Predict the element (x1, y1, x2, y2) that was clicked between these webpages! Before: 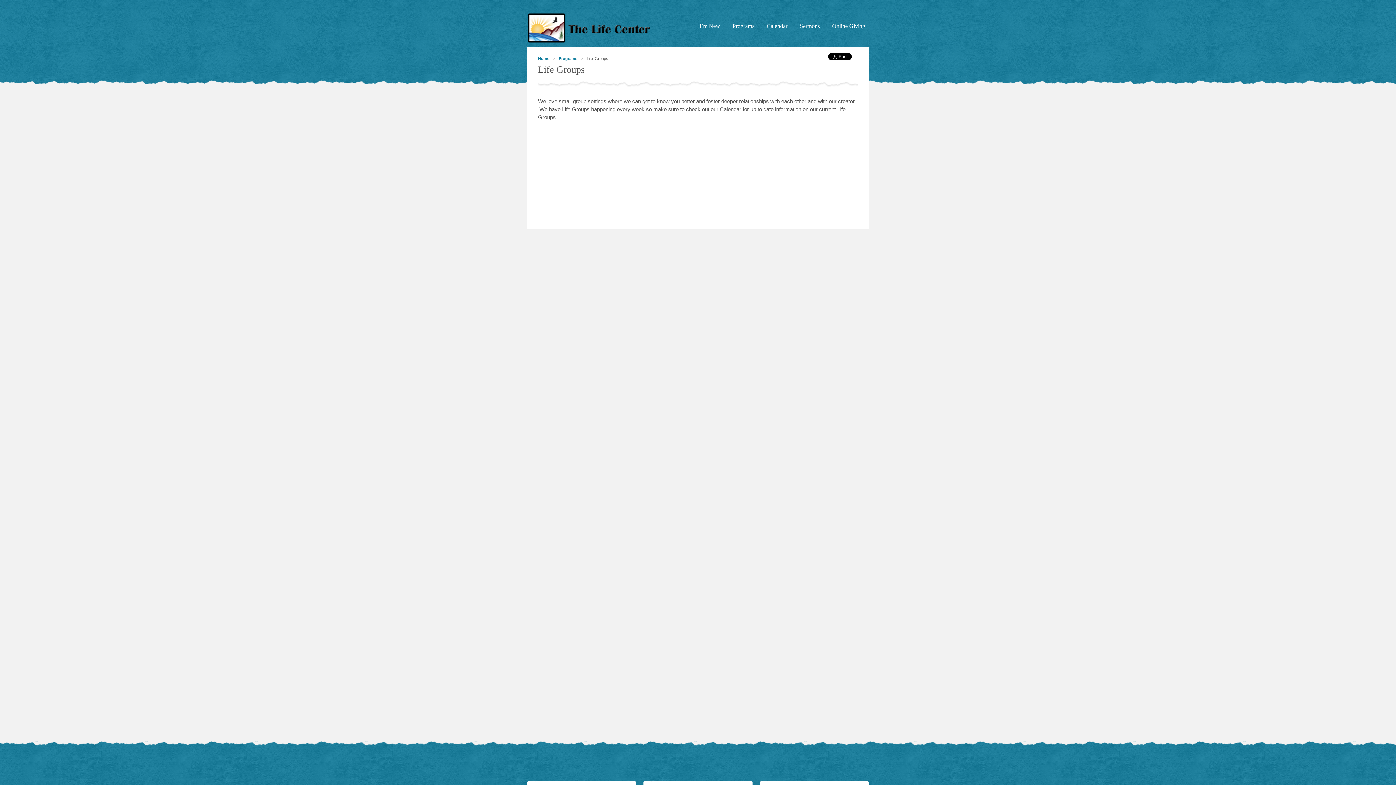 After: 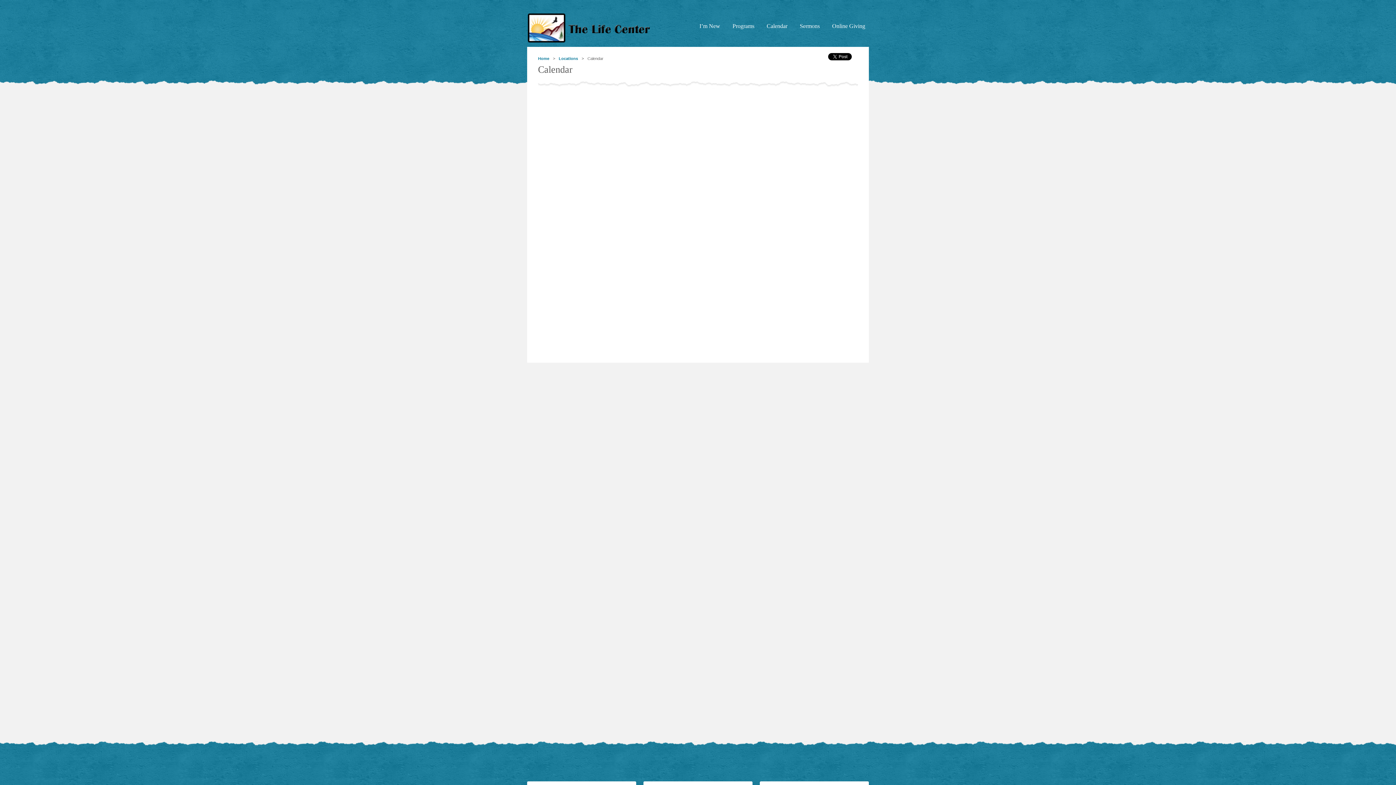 Action: label: Calendar bbox: (763, 21, 791, 37)